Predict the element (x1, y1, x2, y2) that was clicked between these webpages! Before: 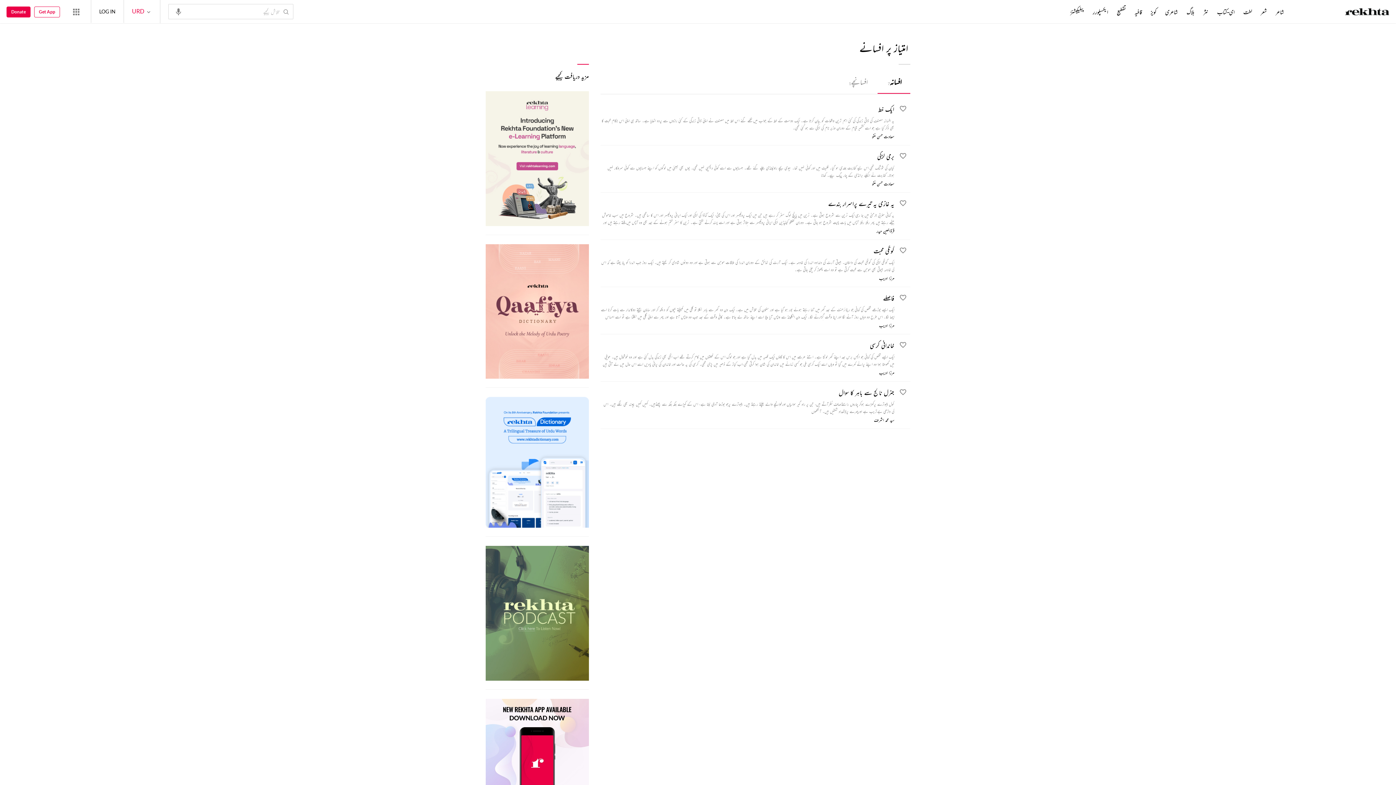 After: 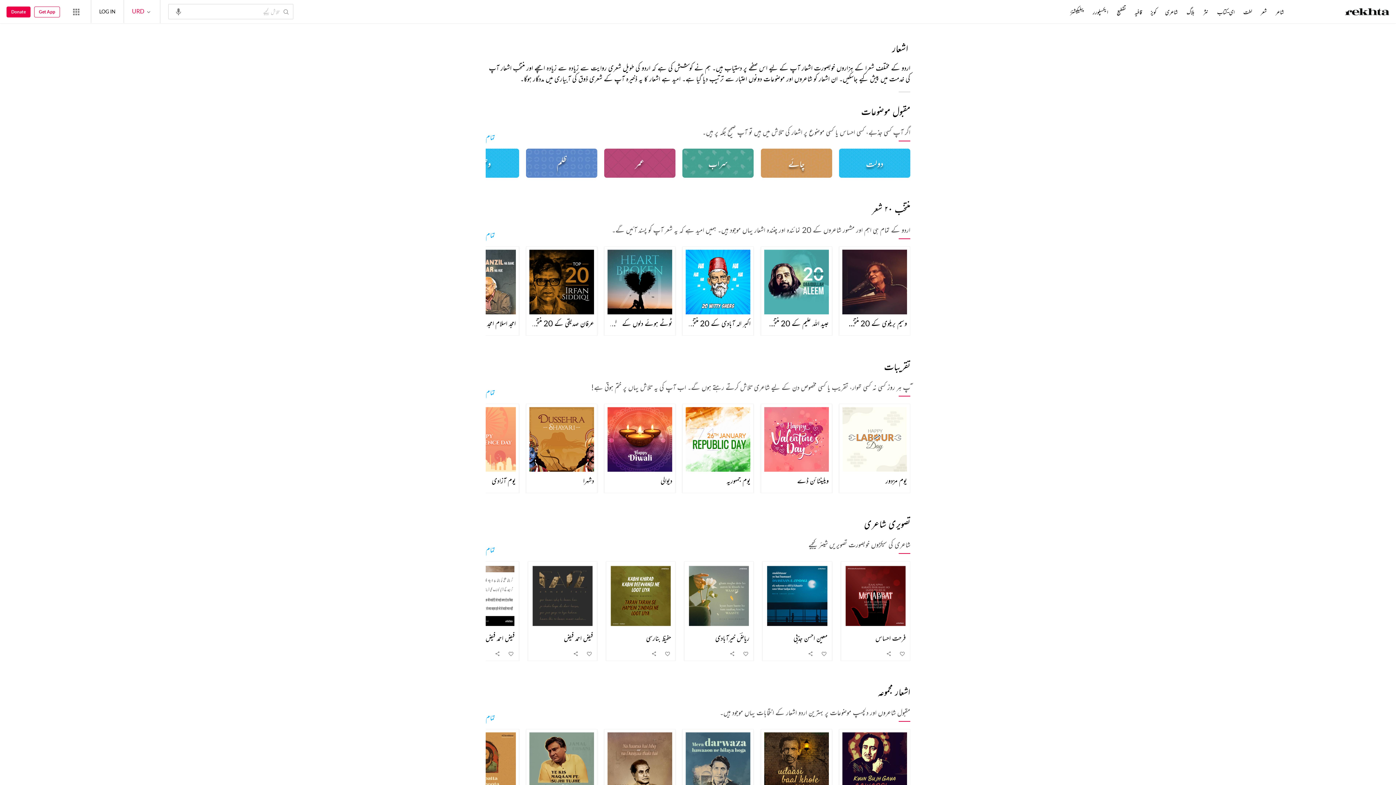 Action: label: شعر bbox: (1259, 8, 1268, 16)